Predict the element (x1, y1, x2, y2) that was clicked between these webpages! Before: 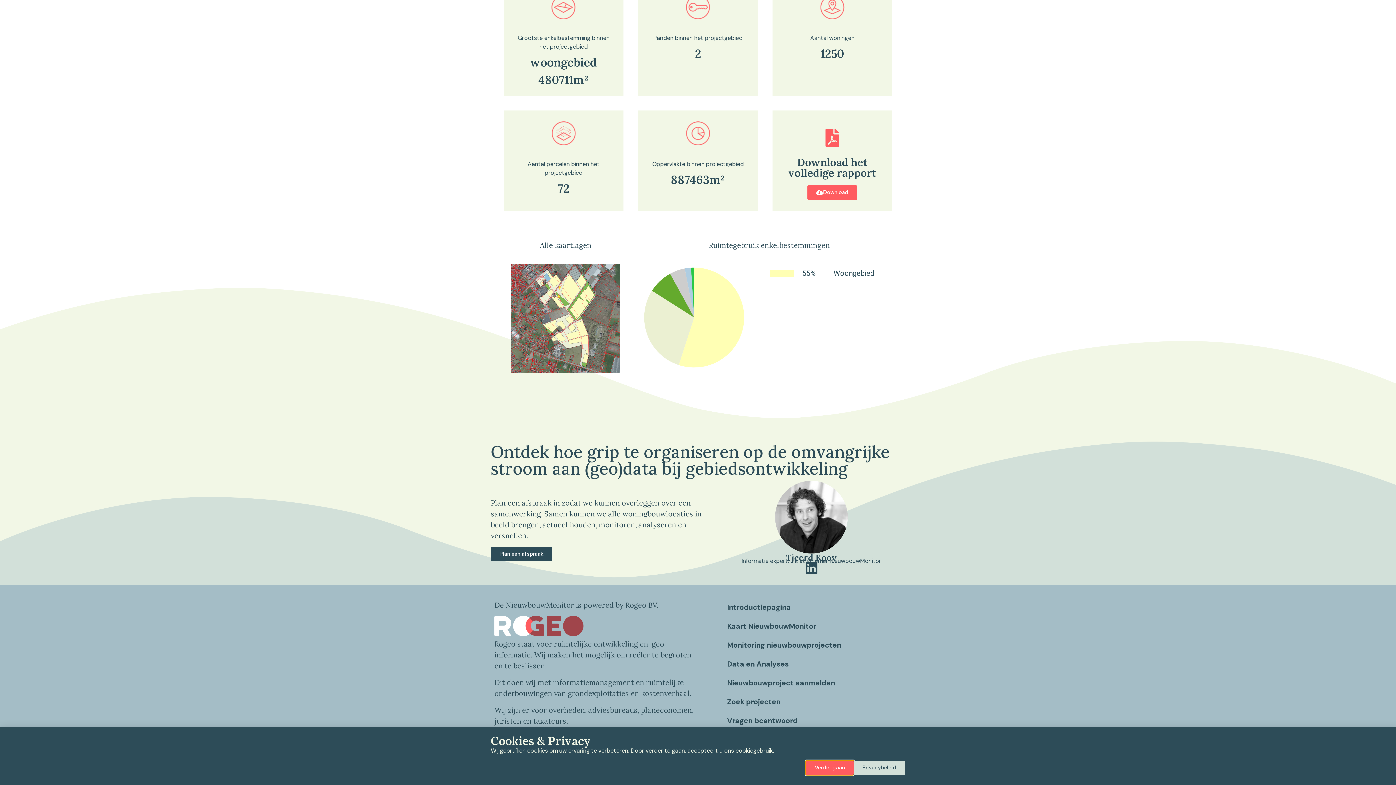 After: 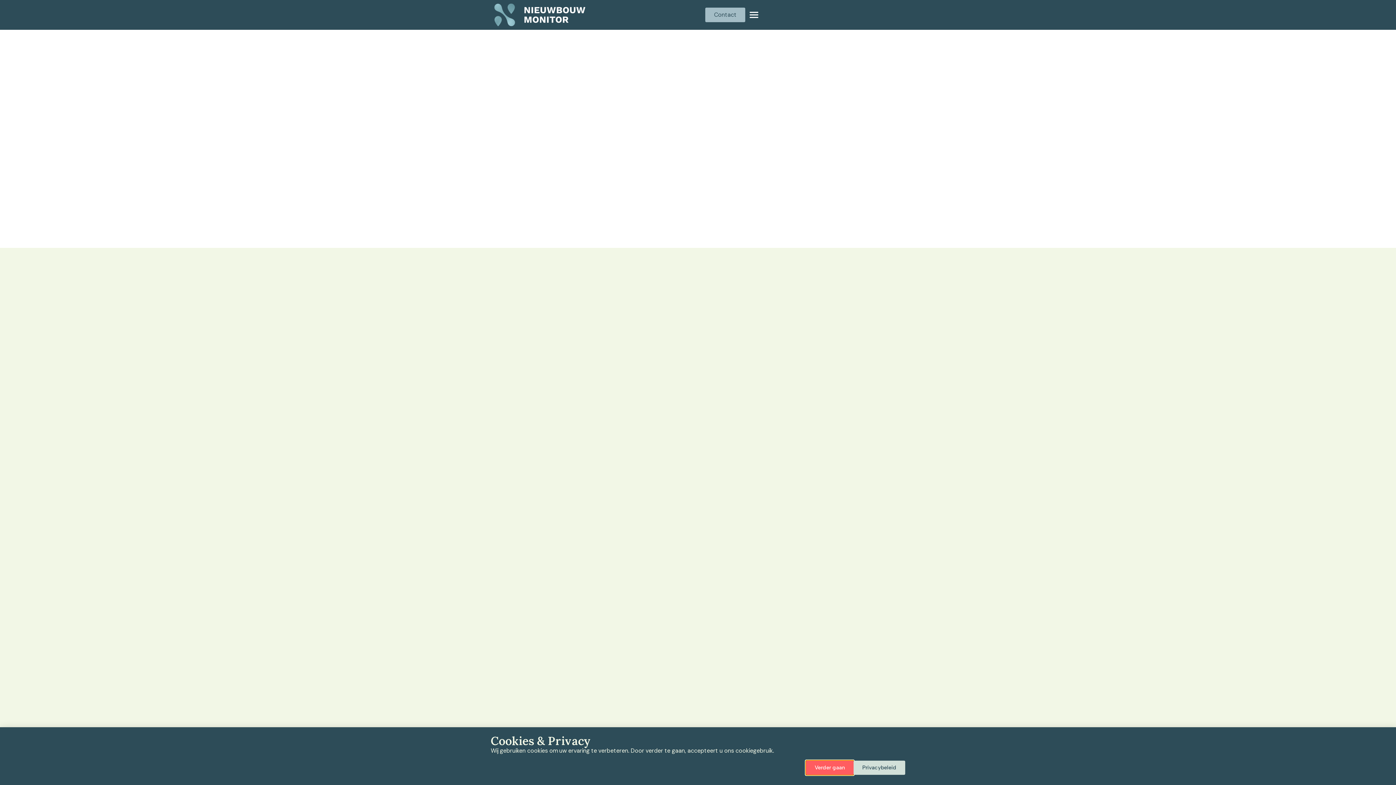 Action: label: Kaart NieuwbouwMonitor bbox: (720, 619, 901, 634)